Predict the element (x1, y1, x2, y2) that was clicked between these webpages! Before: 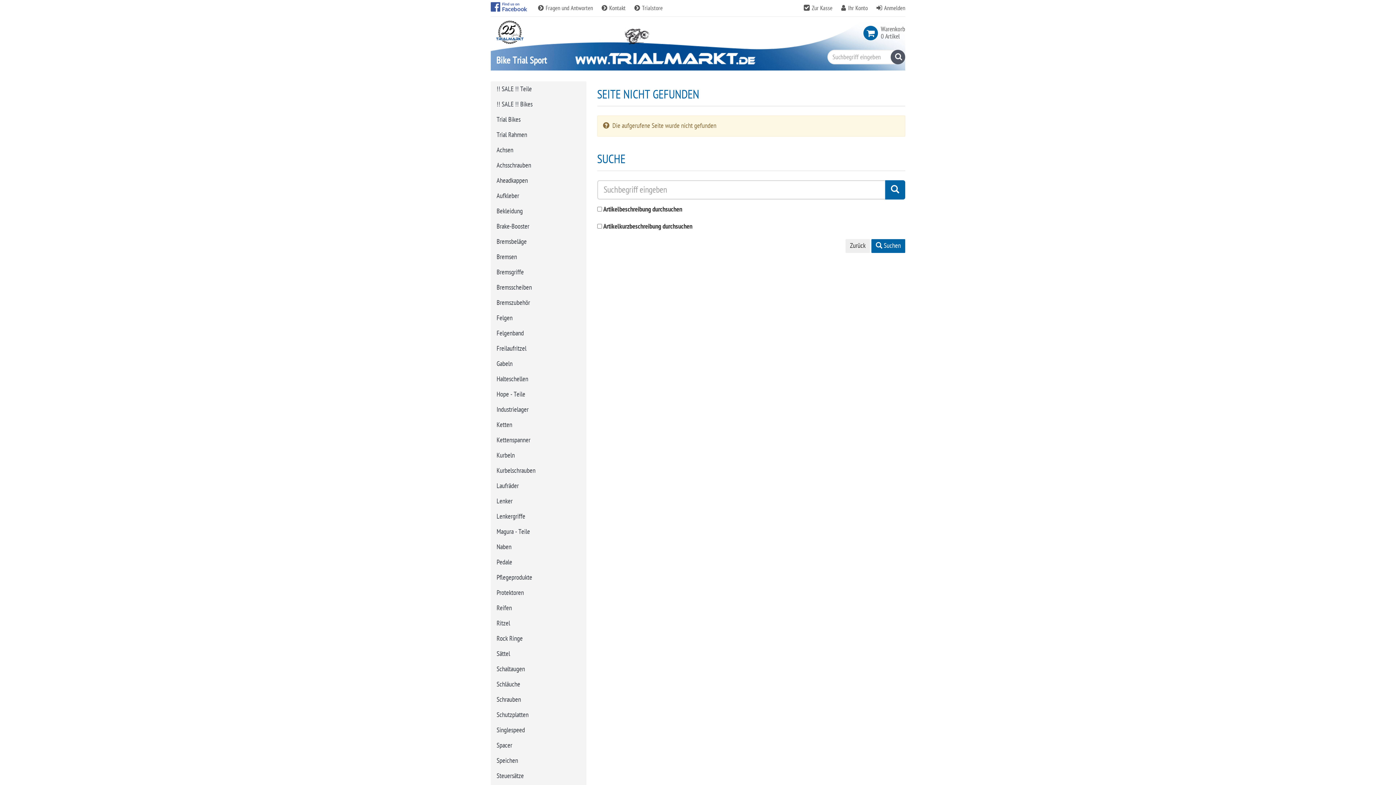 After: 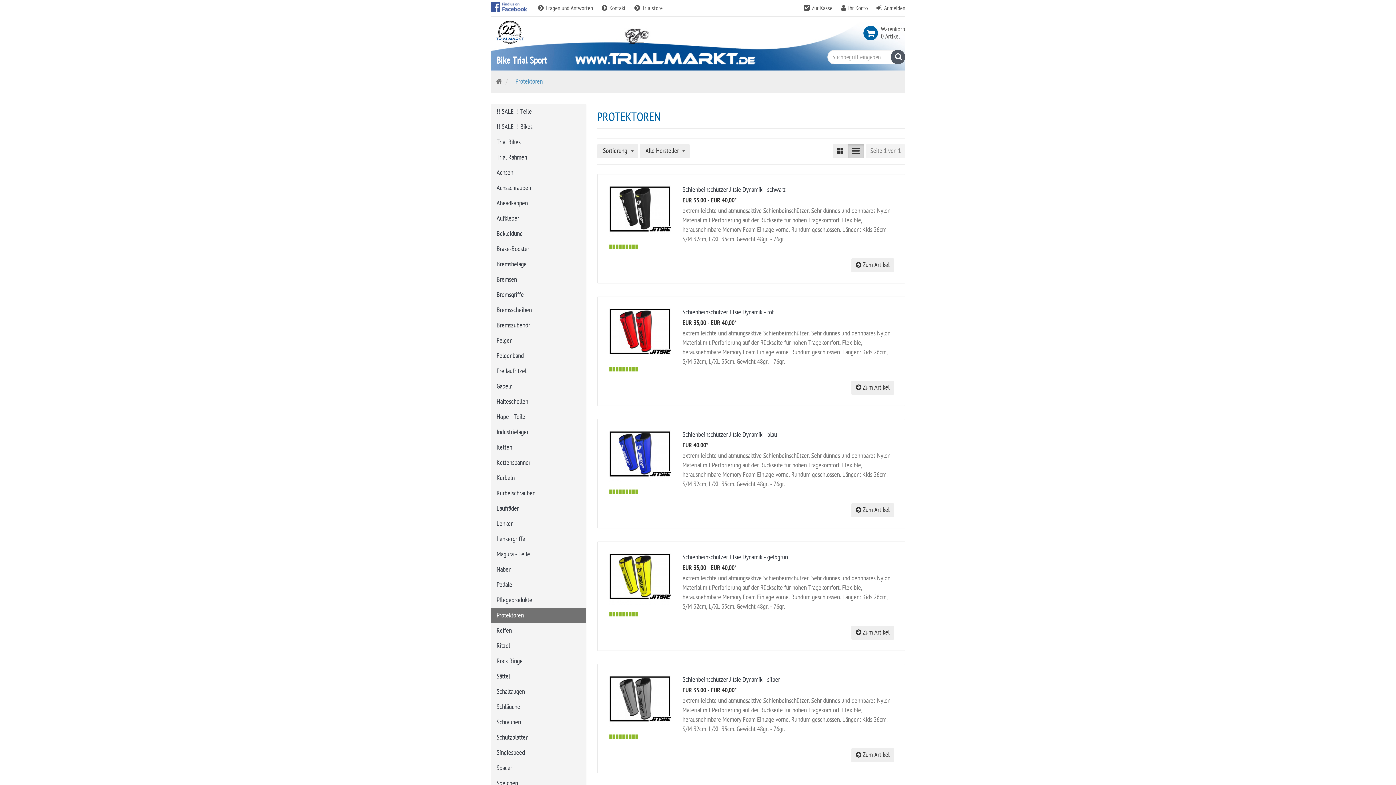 Action: bbox: (491, 585, 586, 601) label: Protektoren